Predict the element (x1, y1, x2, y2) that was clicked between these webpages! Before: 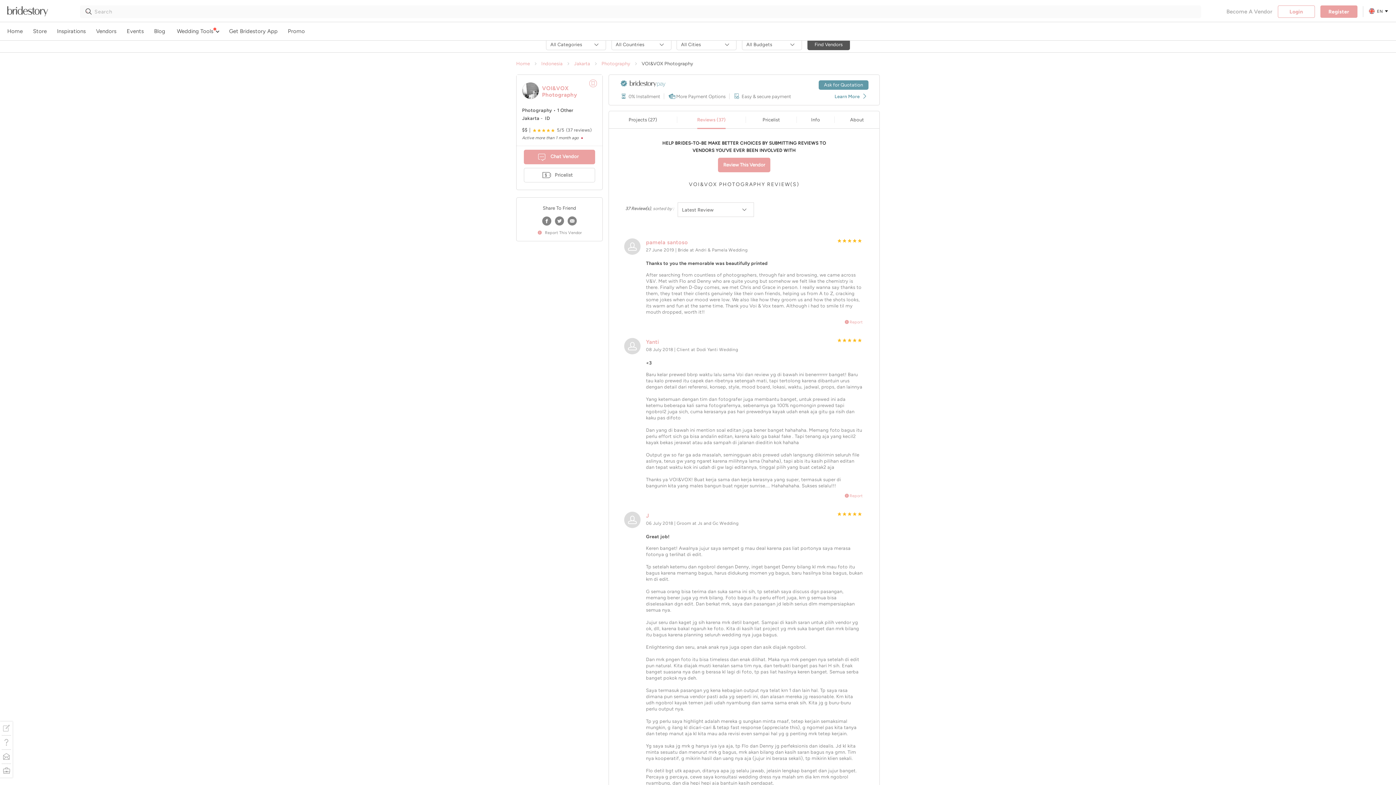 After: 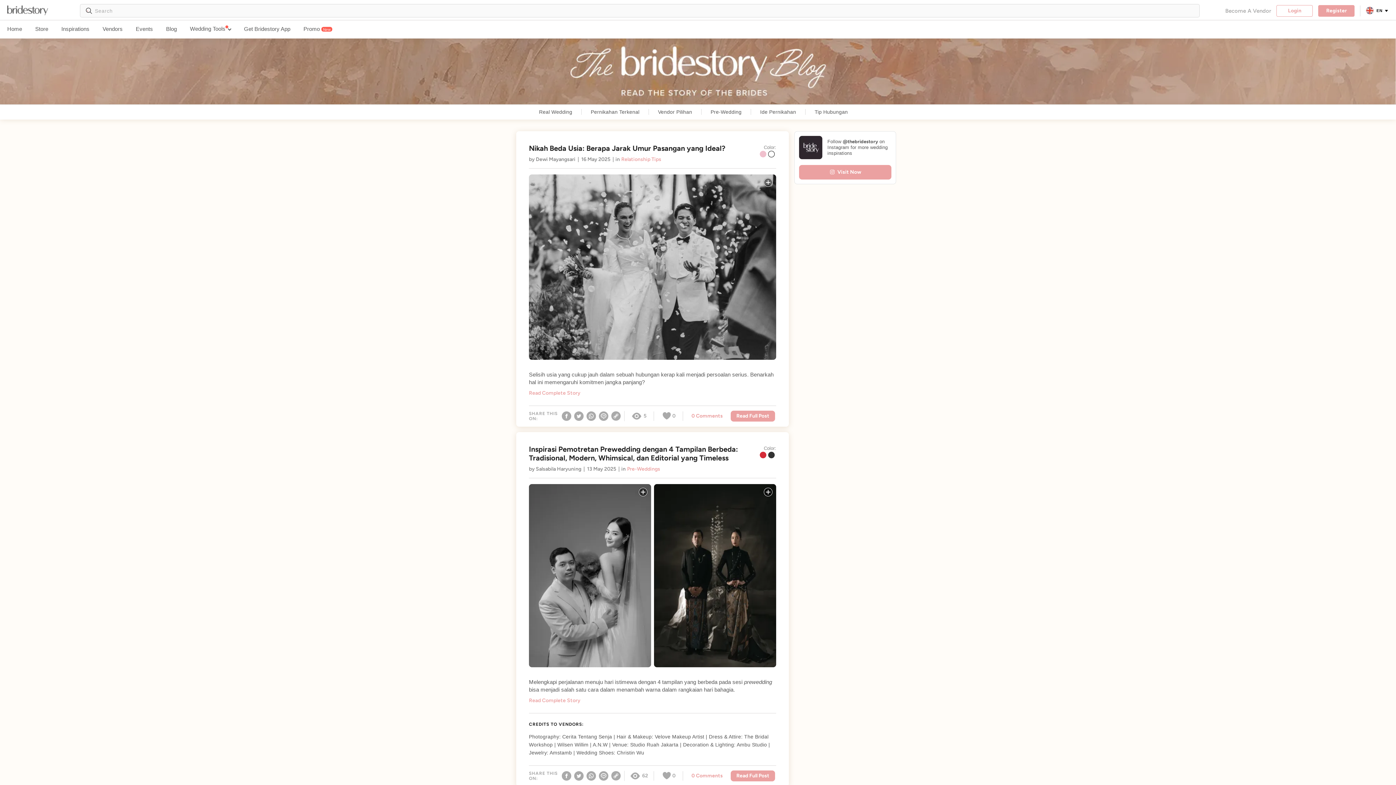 Action: bbox: (154, 24, 165, 38) label: Blog